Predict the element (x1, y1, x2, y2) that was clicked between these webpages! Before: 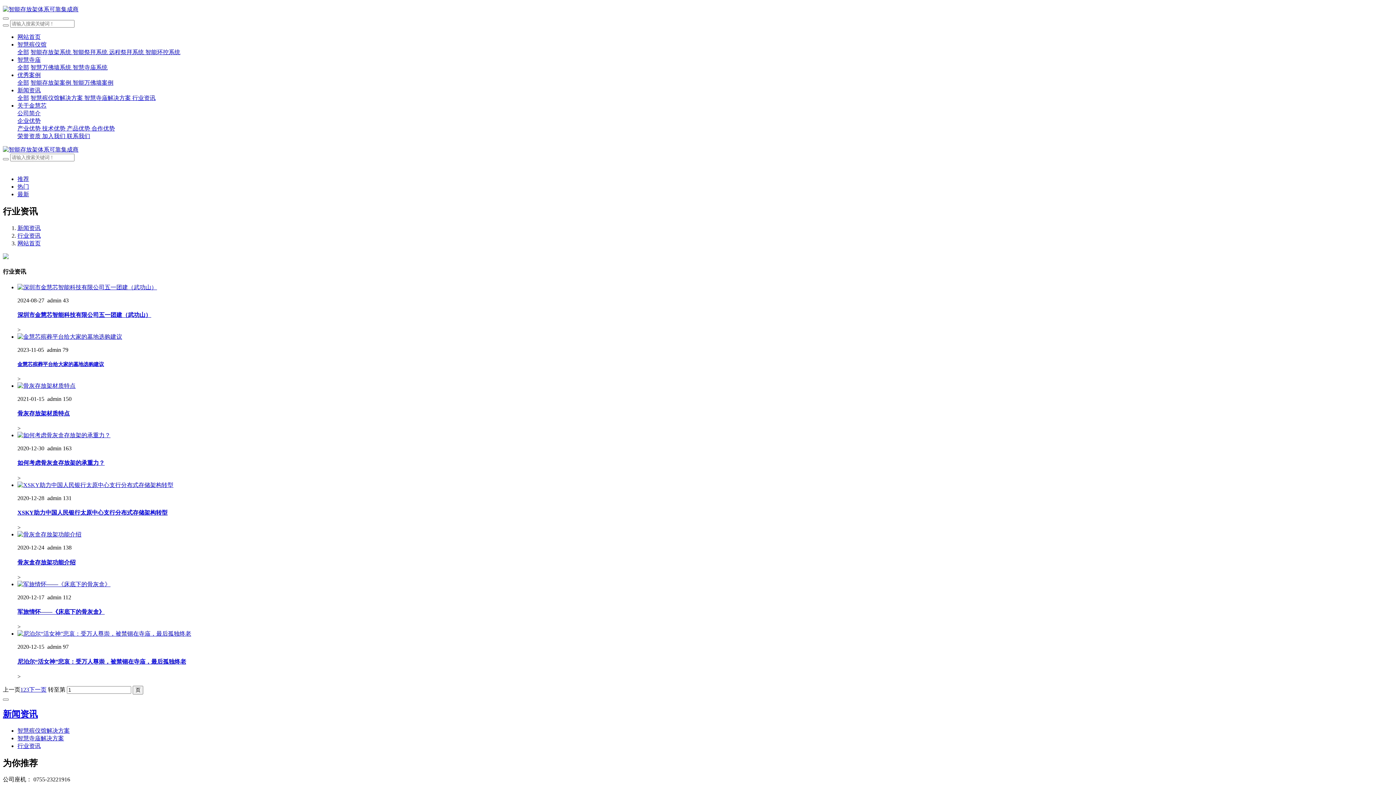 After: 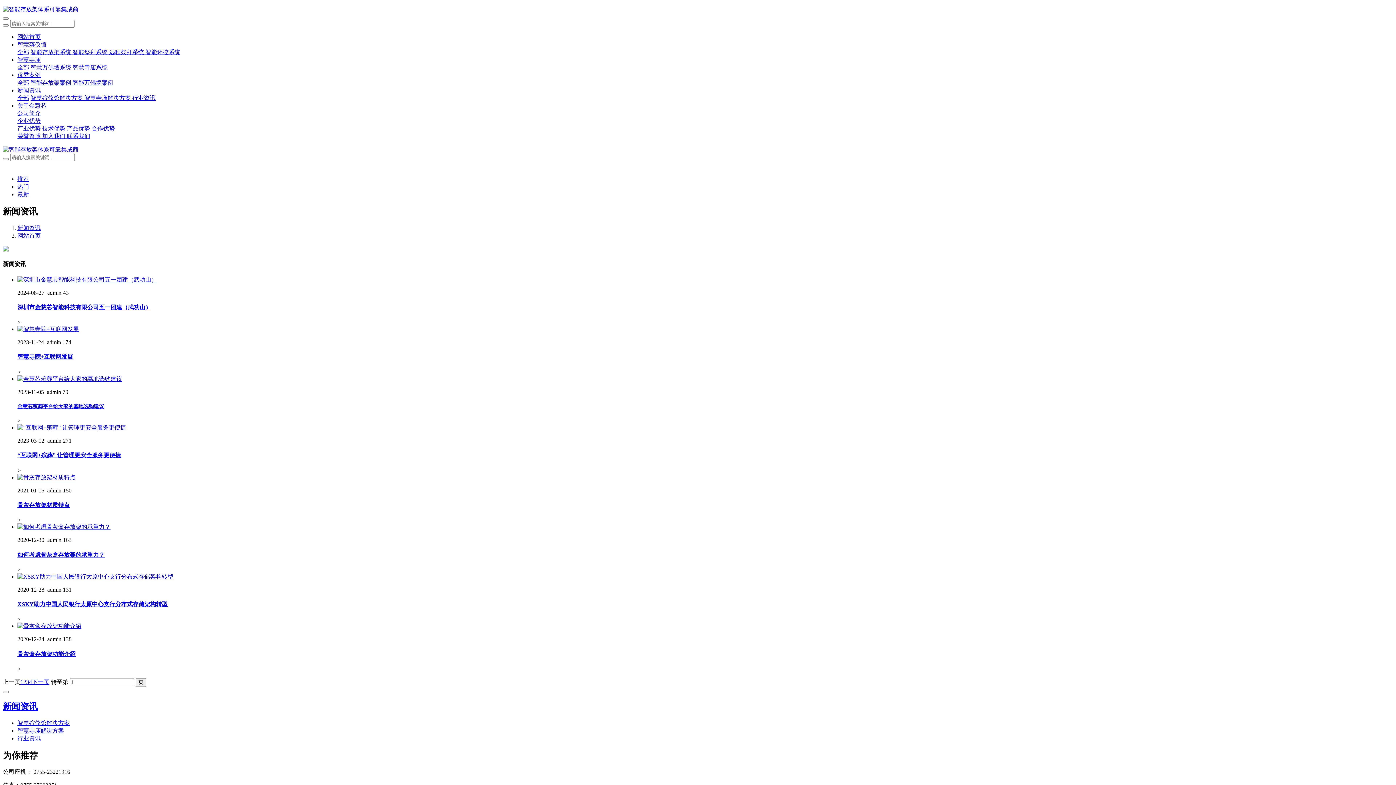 Action: label: 新闻资讯 bbox: (17, 87, 40, 93)